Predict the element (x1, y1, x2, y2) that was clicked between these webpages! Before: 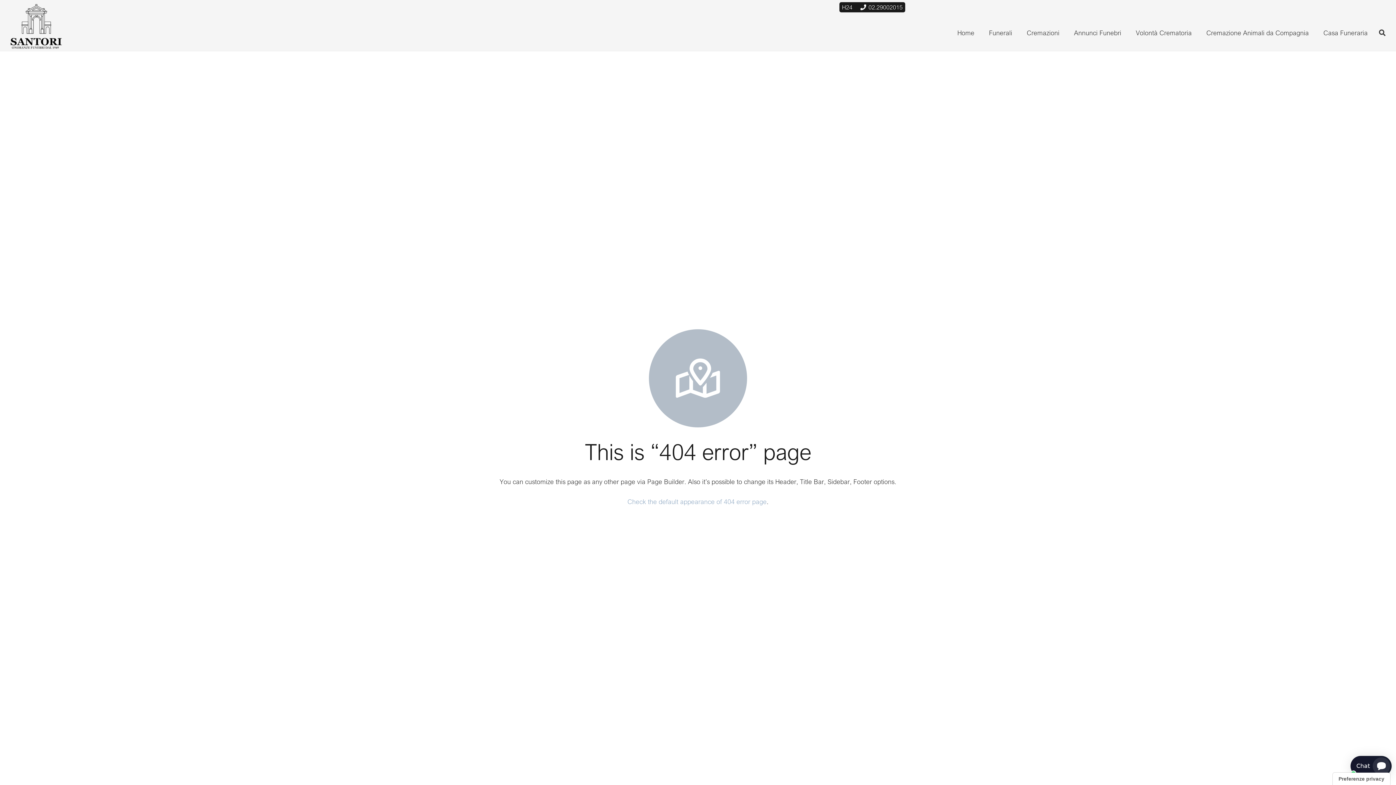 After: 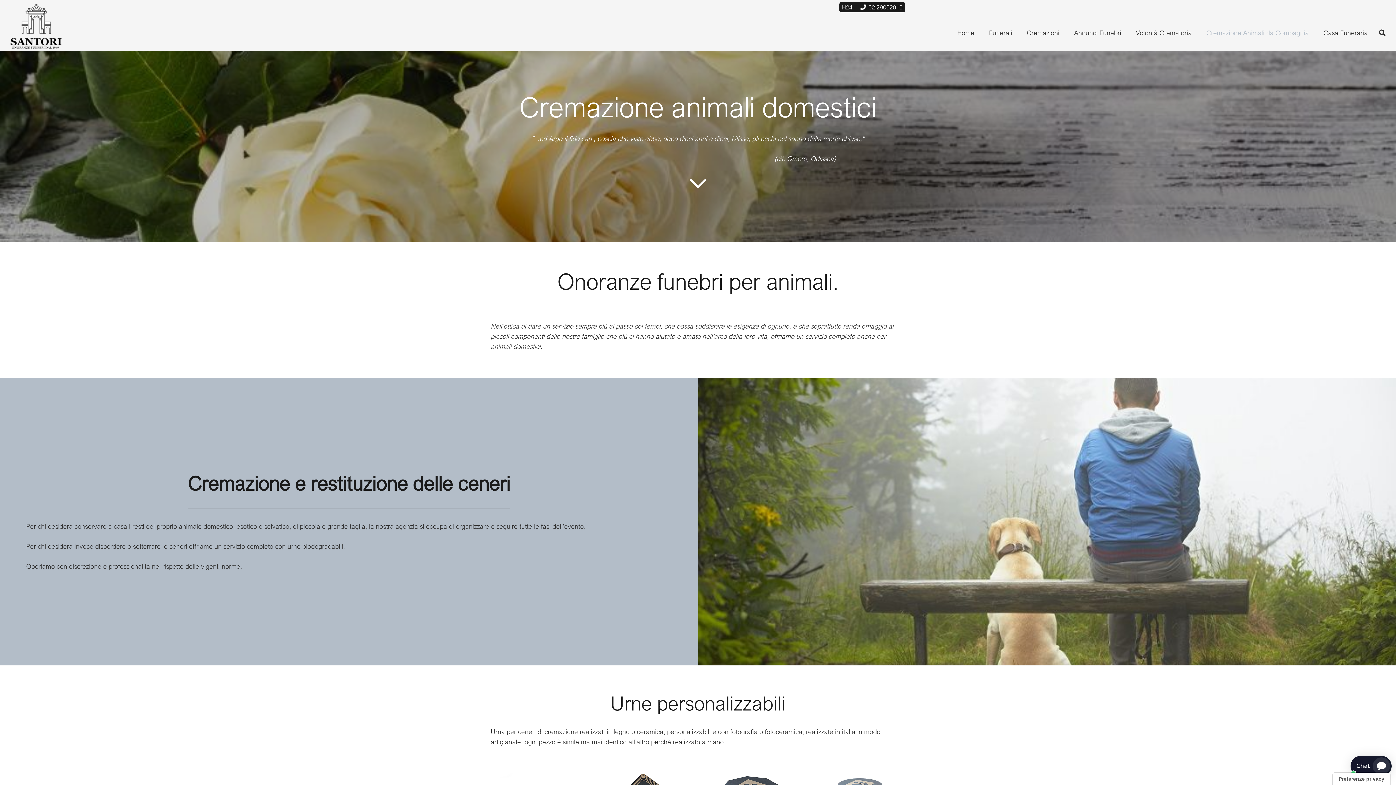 Action: label: Cremazione Animali da Compagnia bbox: (1199, 14, 1316, 50)